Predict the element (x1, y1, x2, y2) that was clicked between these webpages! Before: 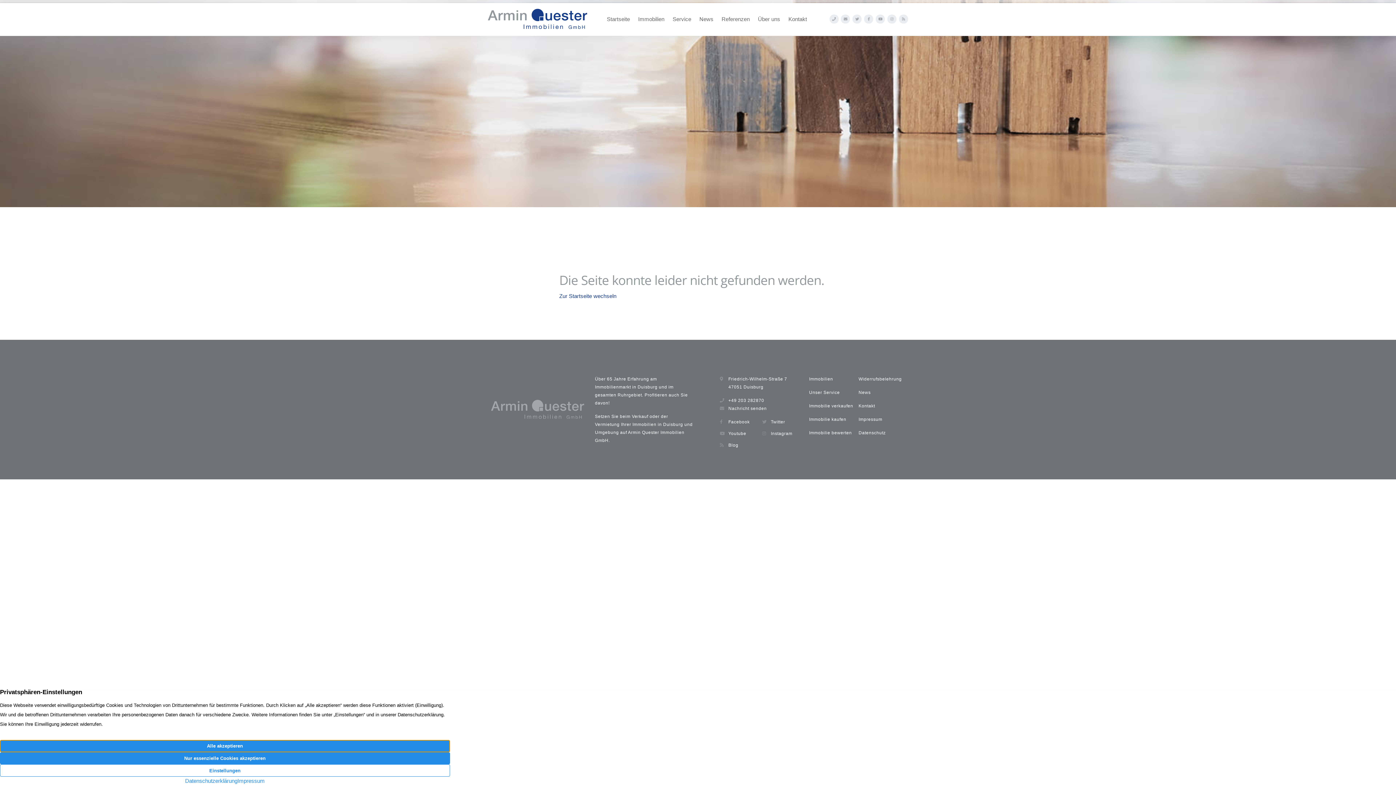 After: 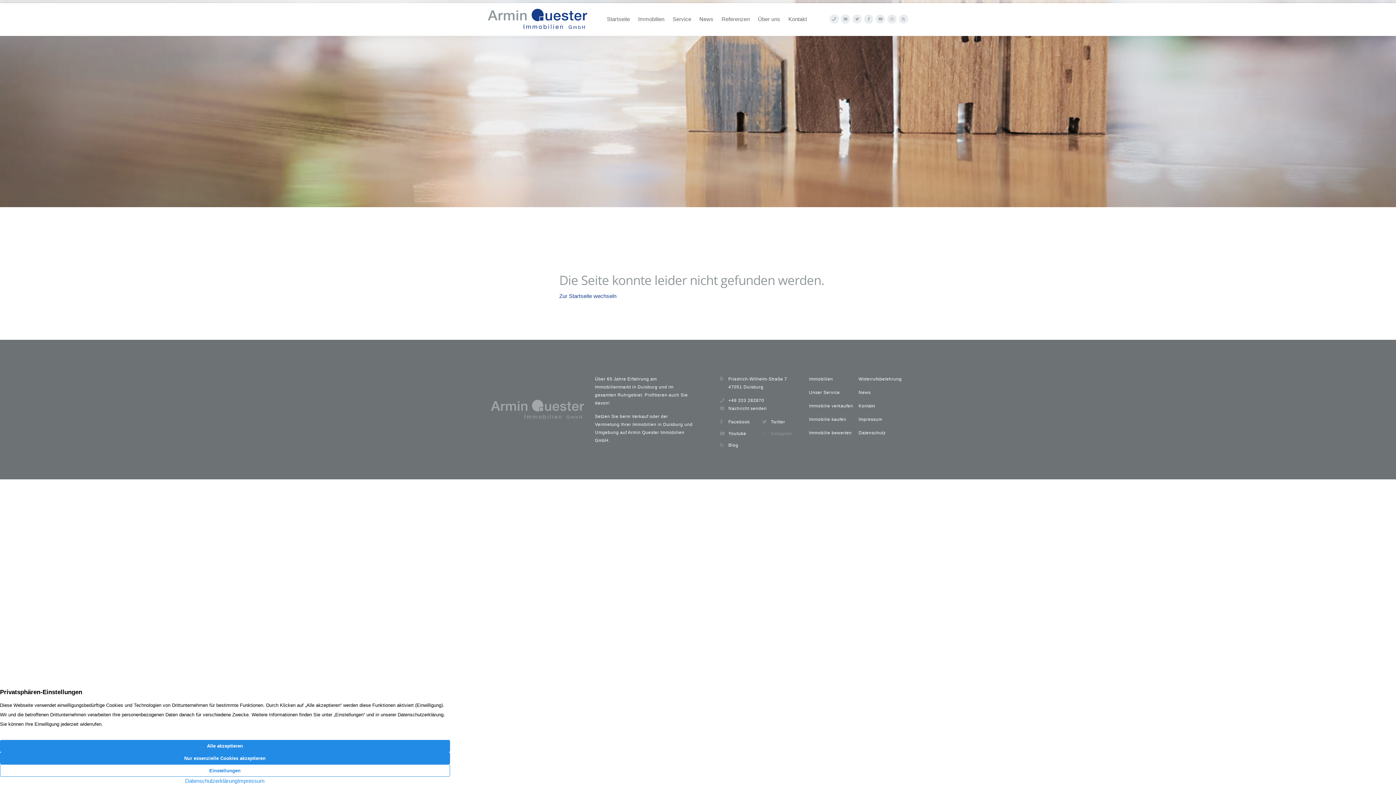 Action: label:  Instagram bbox: (762, 429, 801, 437)